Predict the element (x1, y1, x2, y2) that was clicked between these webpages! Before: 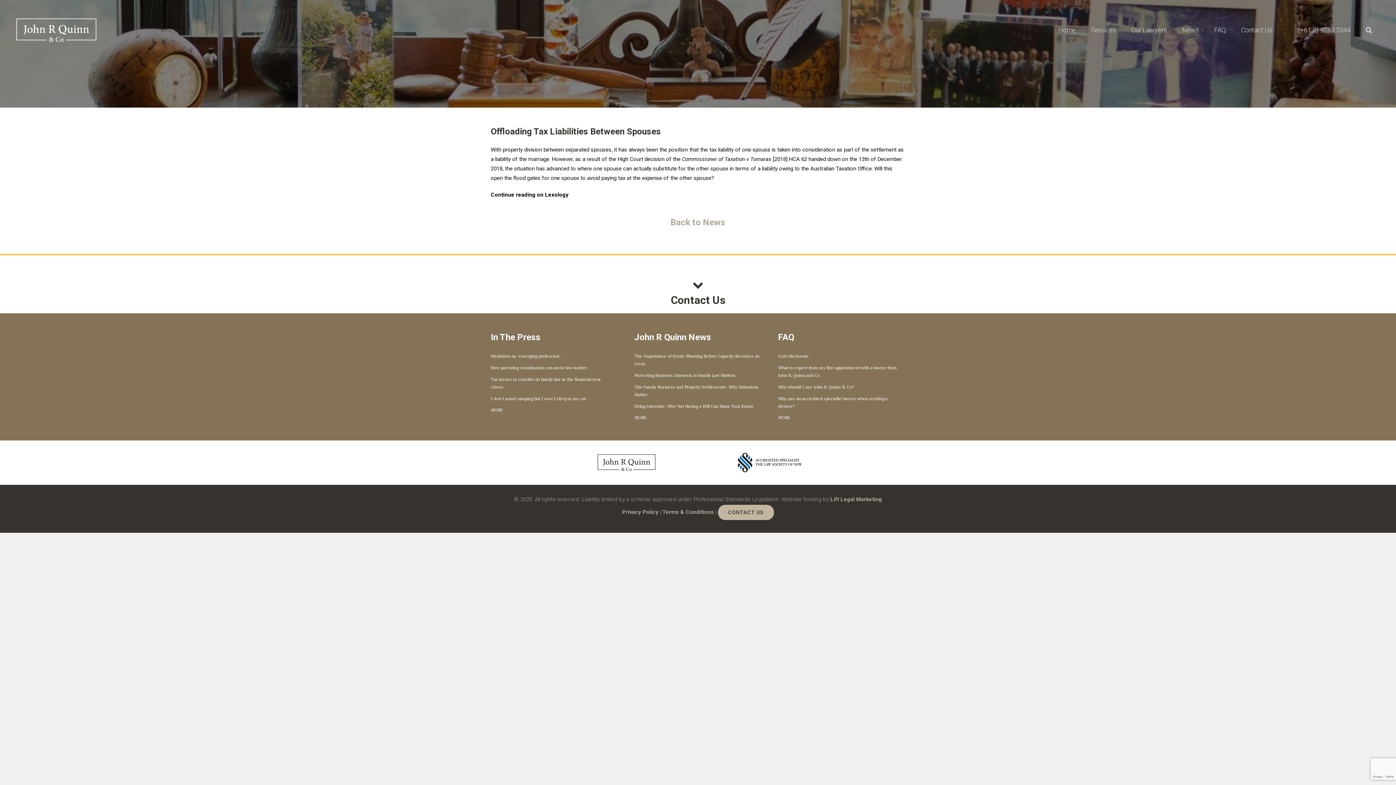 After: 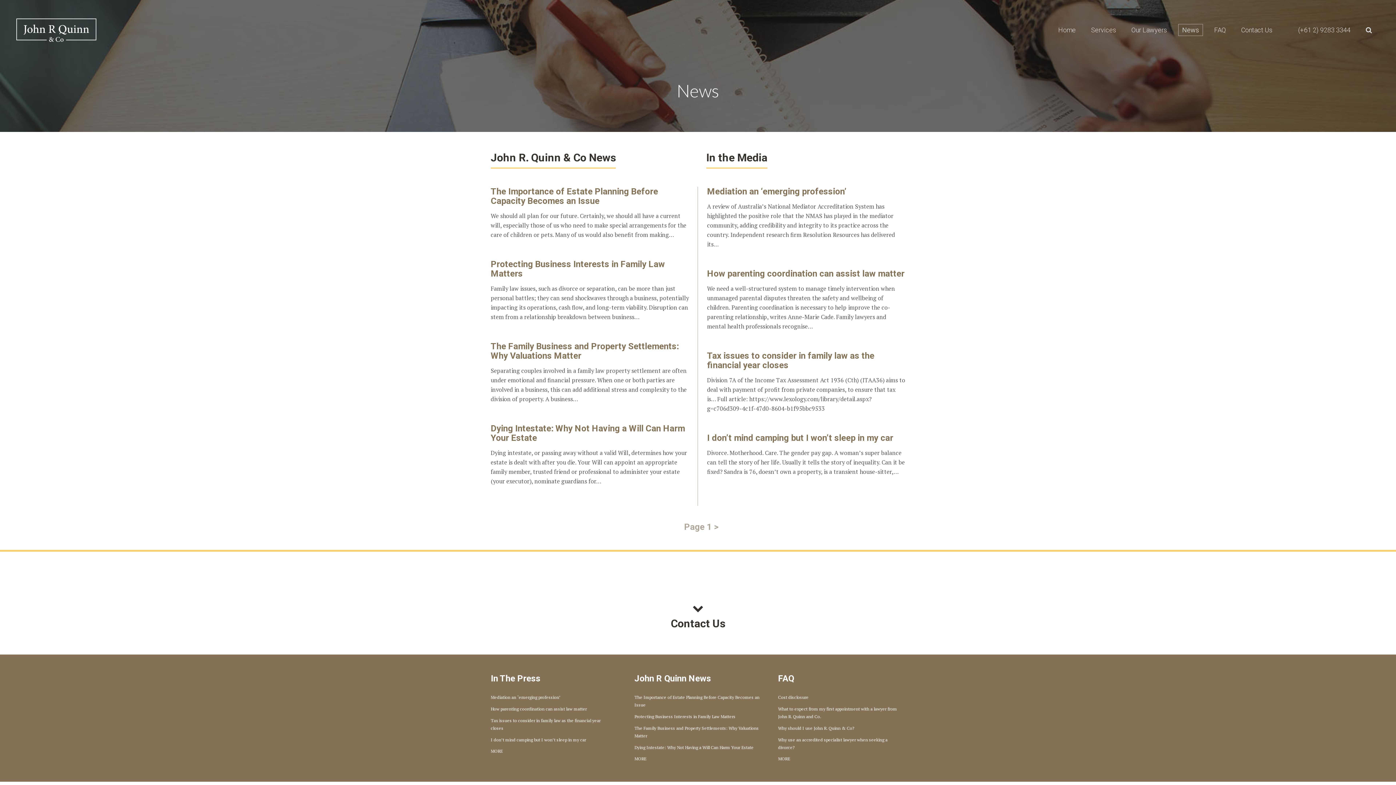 Action: label: Back to News bbox: (490, 217, 905, 227)